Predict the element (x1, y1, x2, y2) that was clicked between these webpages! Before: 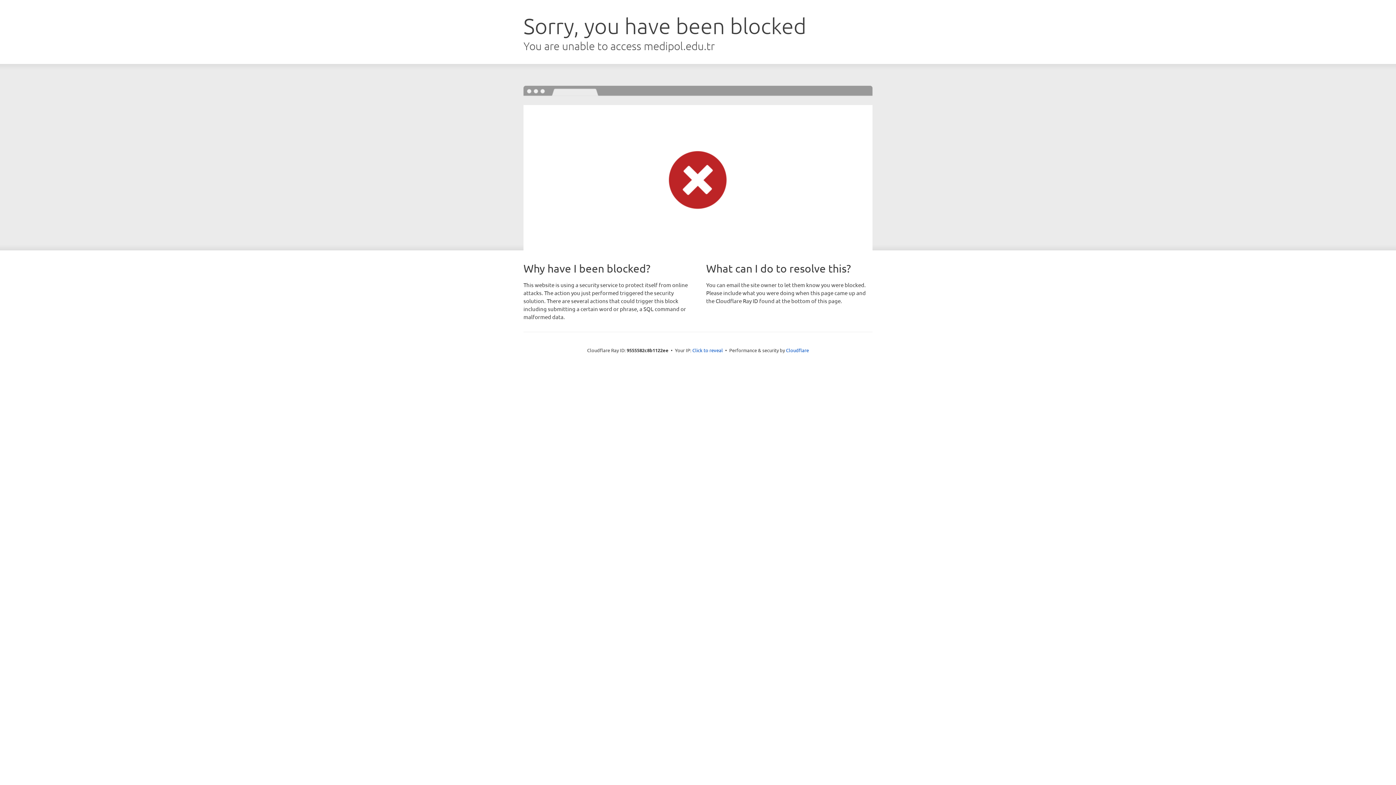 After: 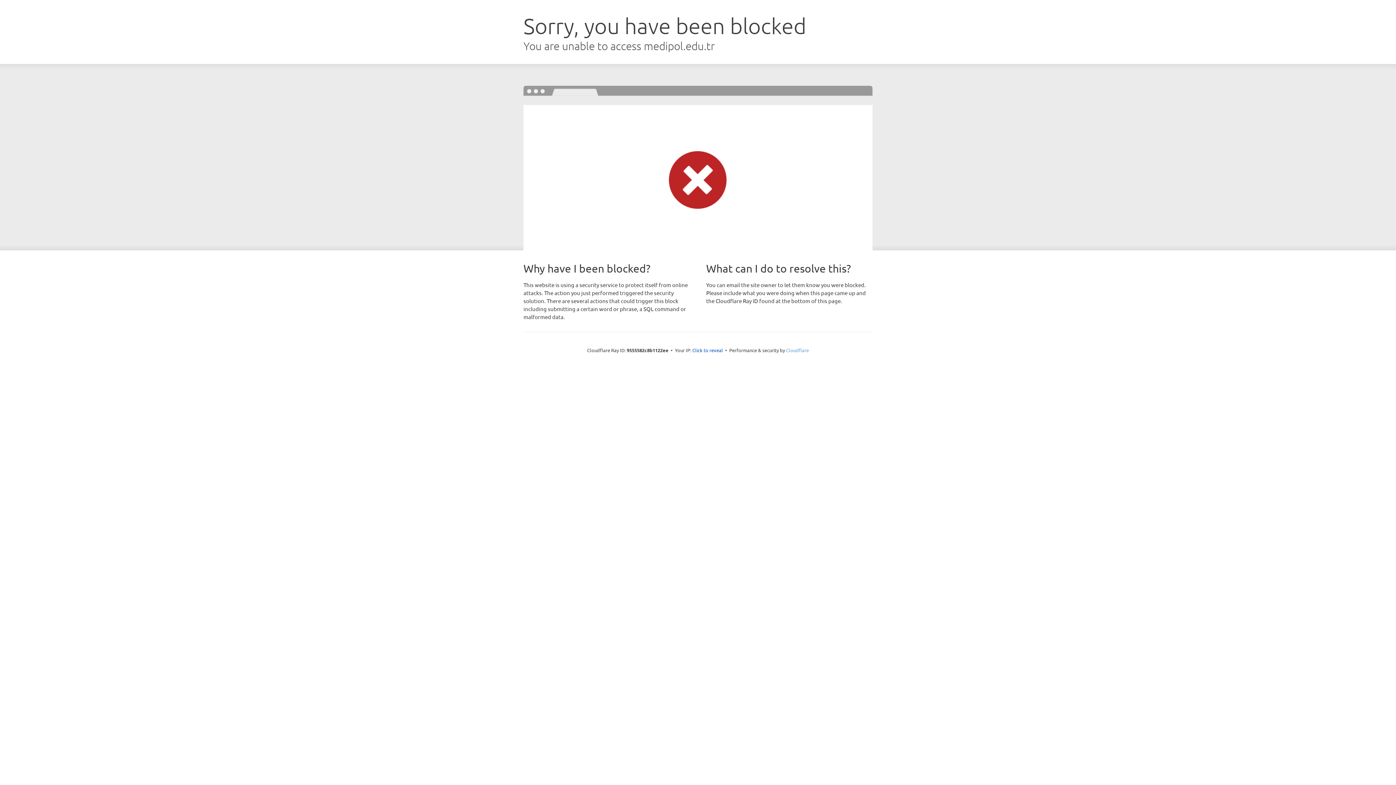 Action: label: Cloudflare bbox: (786, 347, 809, 353)